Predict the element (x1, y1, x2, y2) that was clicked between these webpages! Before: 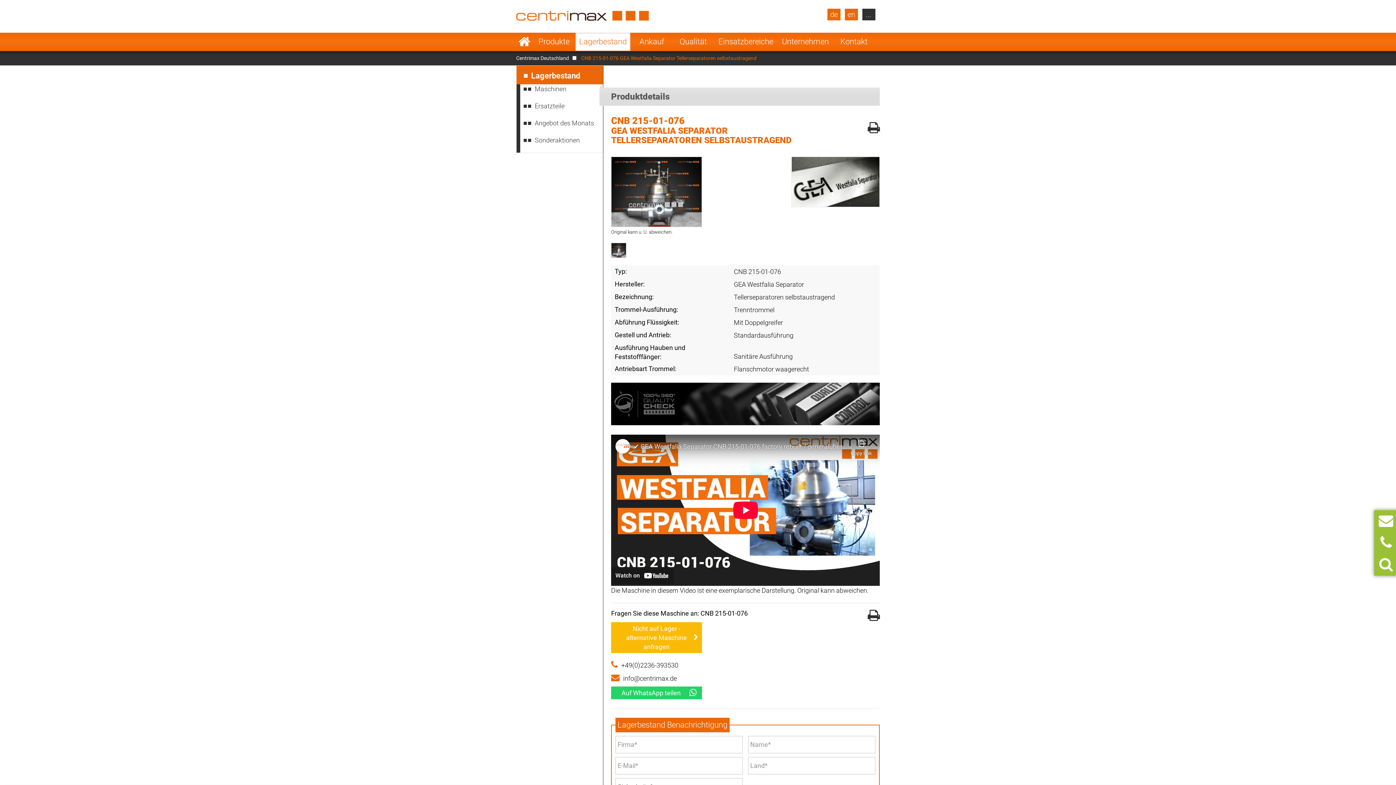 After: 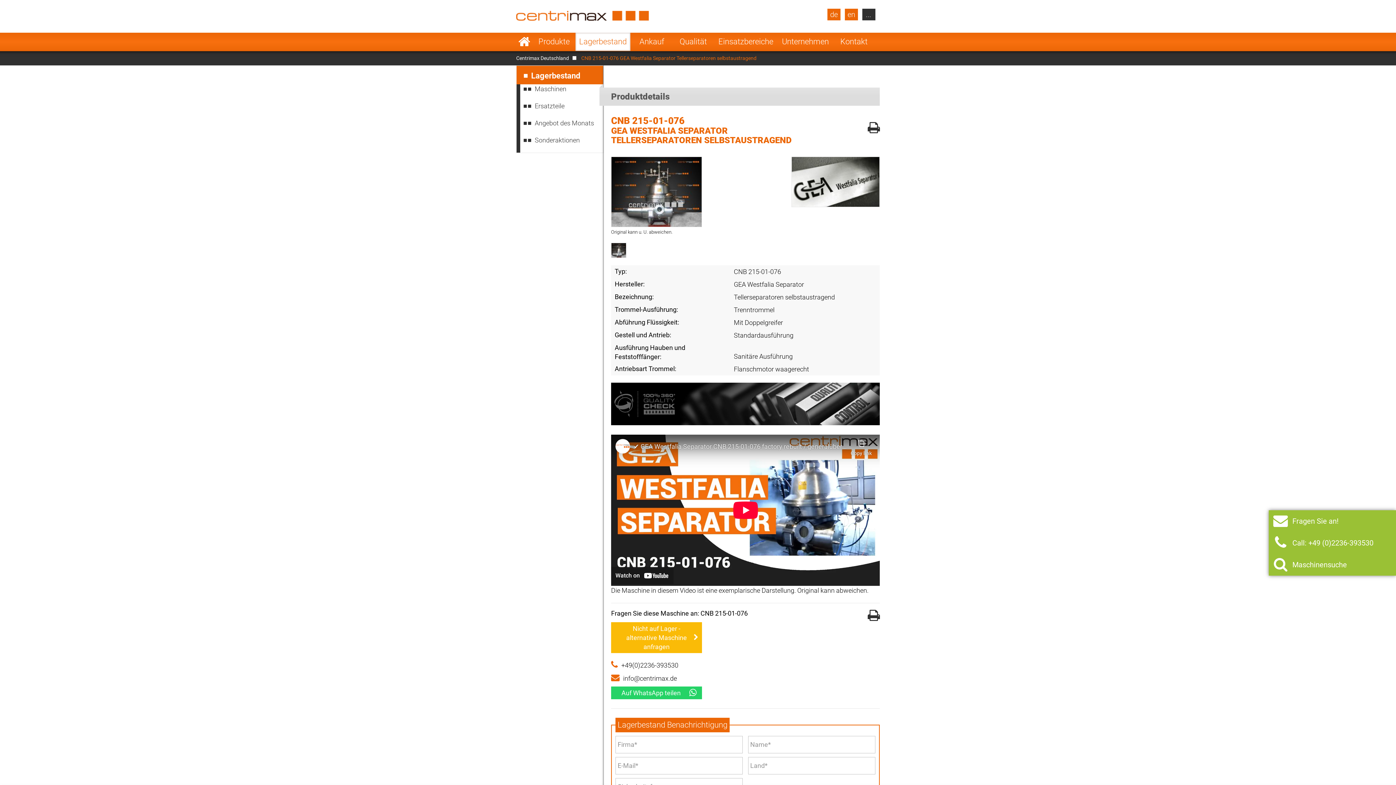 Action: bbox: (1379, 512, 1393, 529)